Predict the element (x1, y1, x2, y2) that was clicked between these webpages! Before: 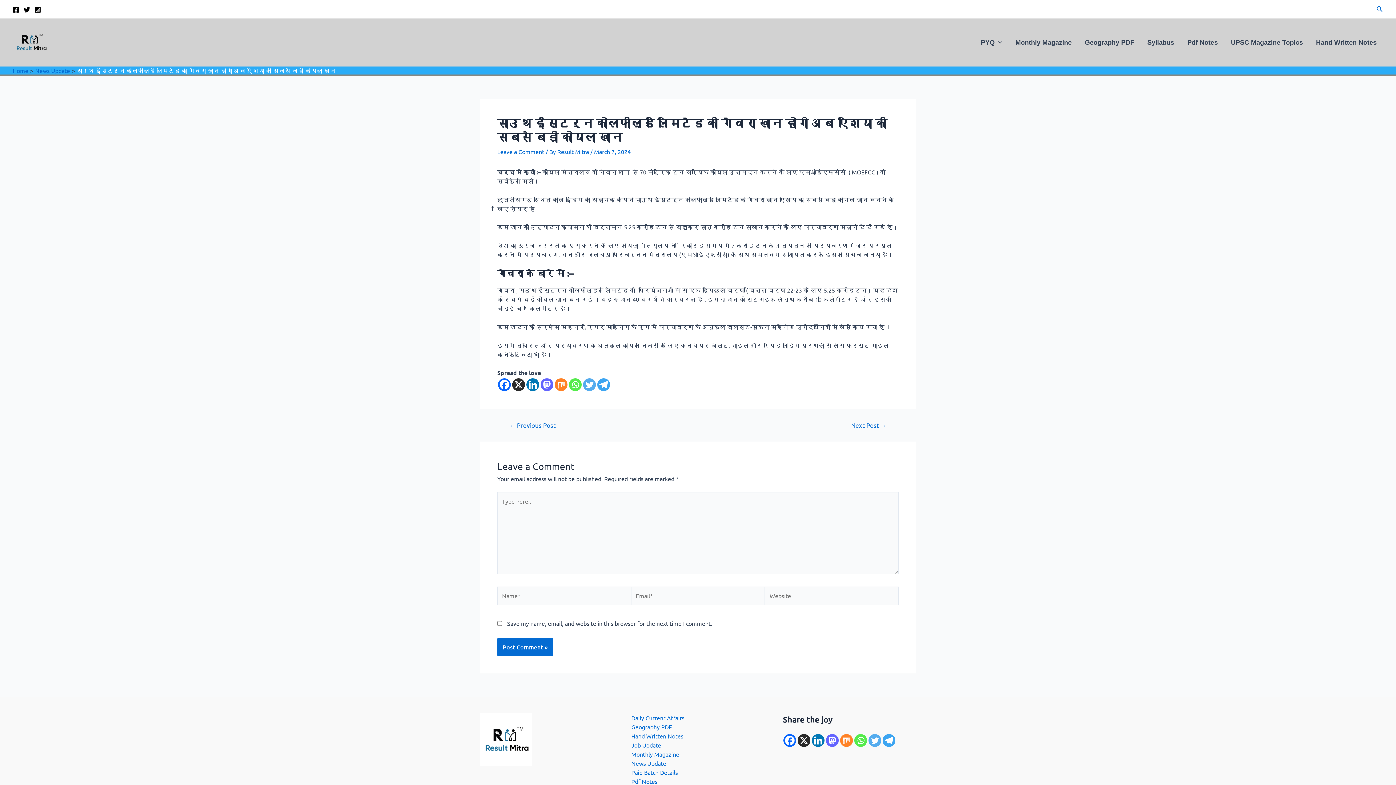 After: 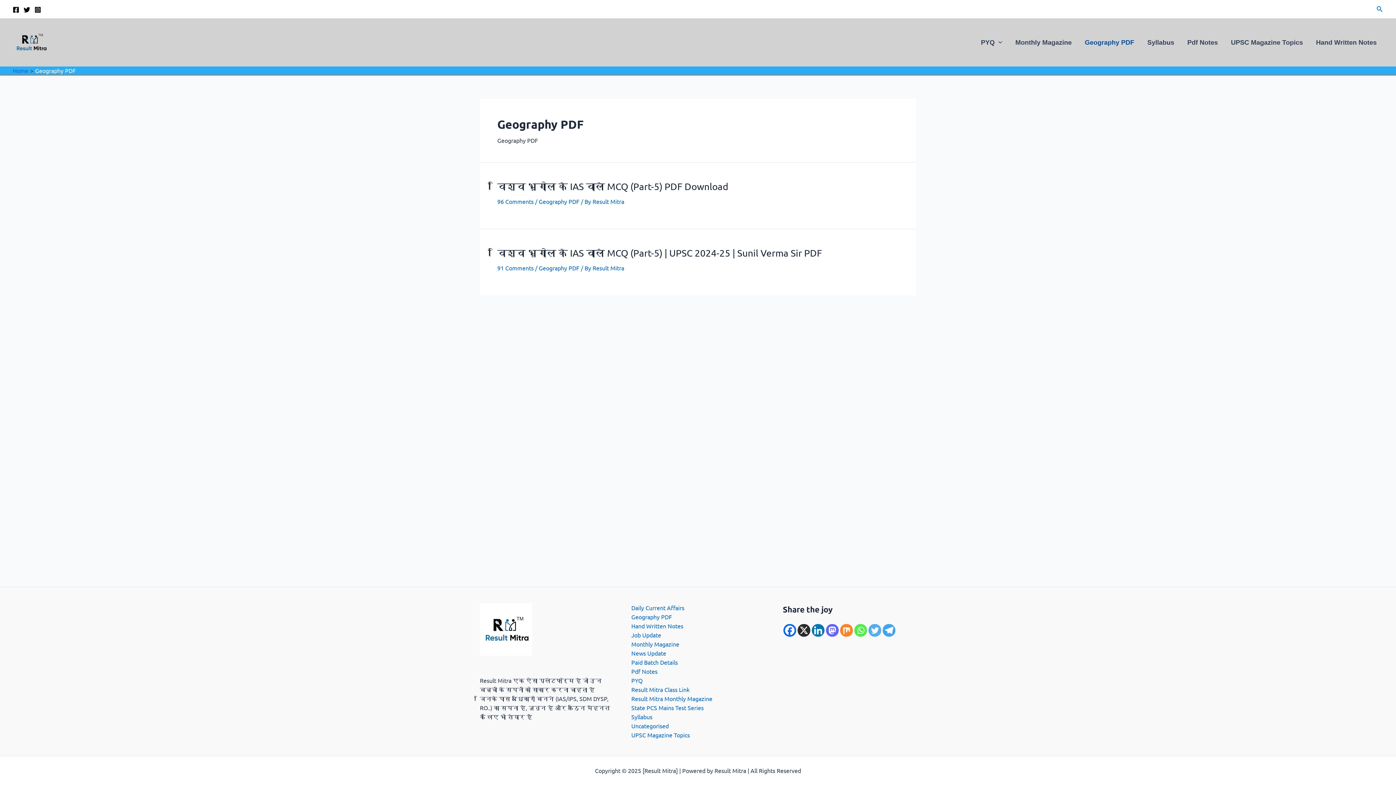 Action: bbox: (1078, 40, 1141, 44) label: Geography PDF